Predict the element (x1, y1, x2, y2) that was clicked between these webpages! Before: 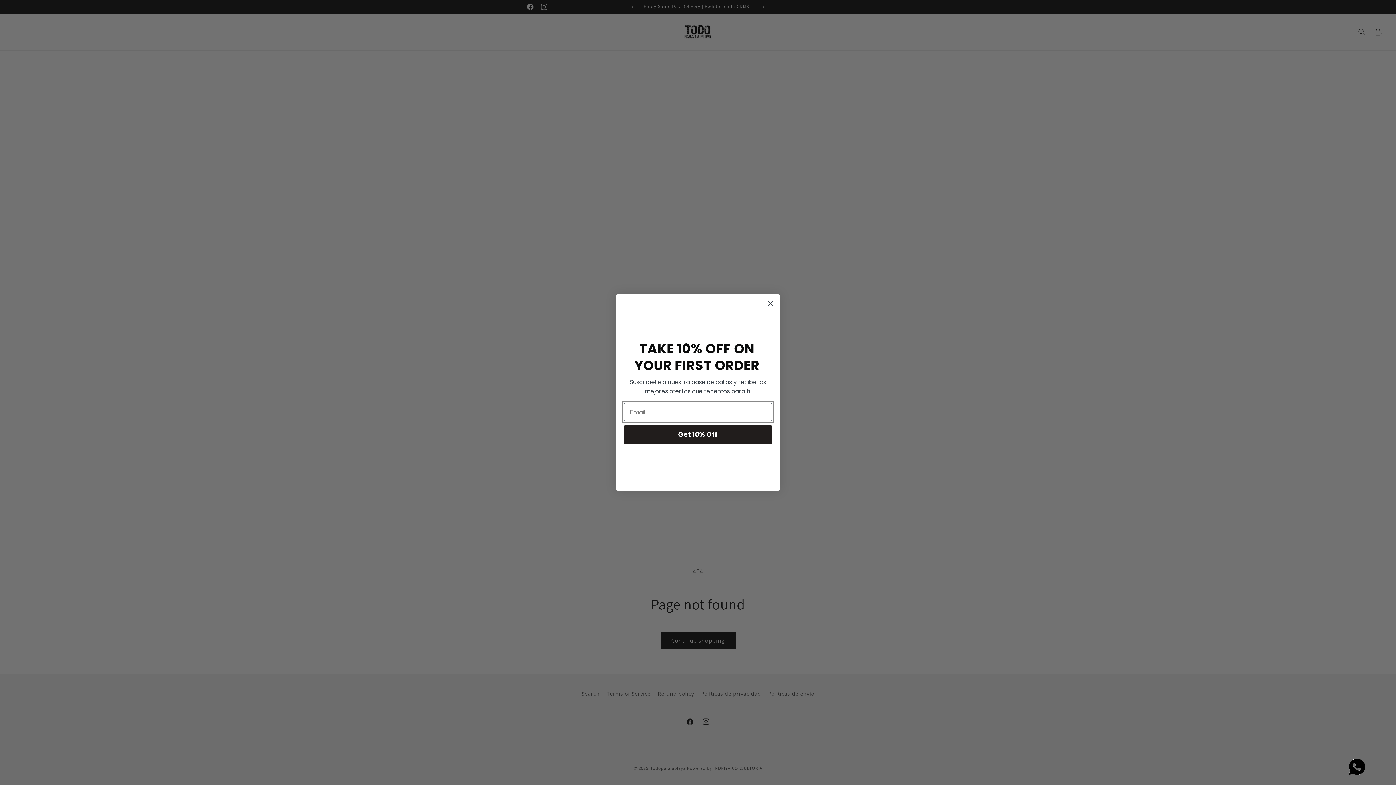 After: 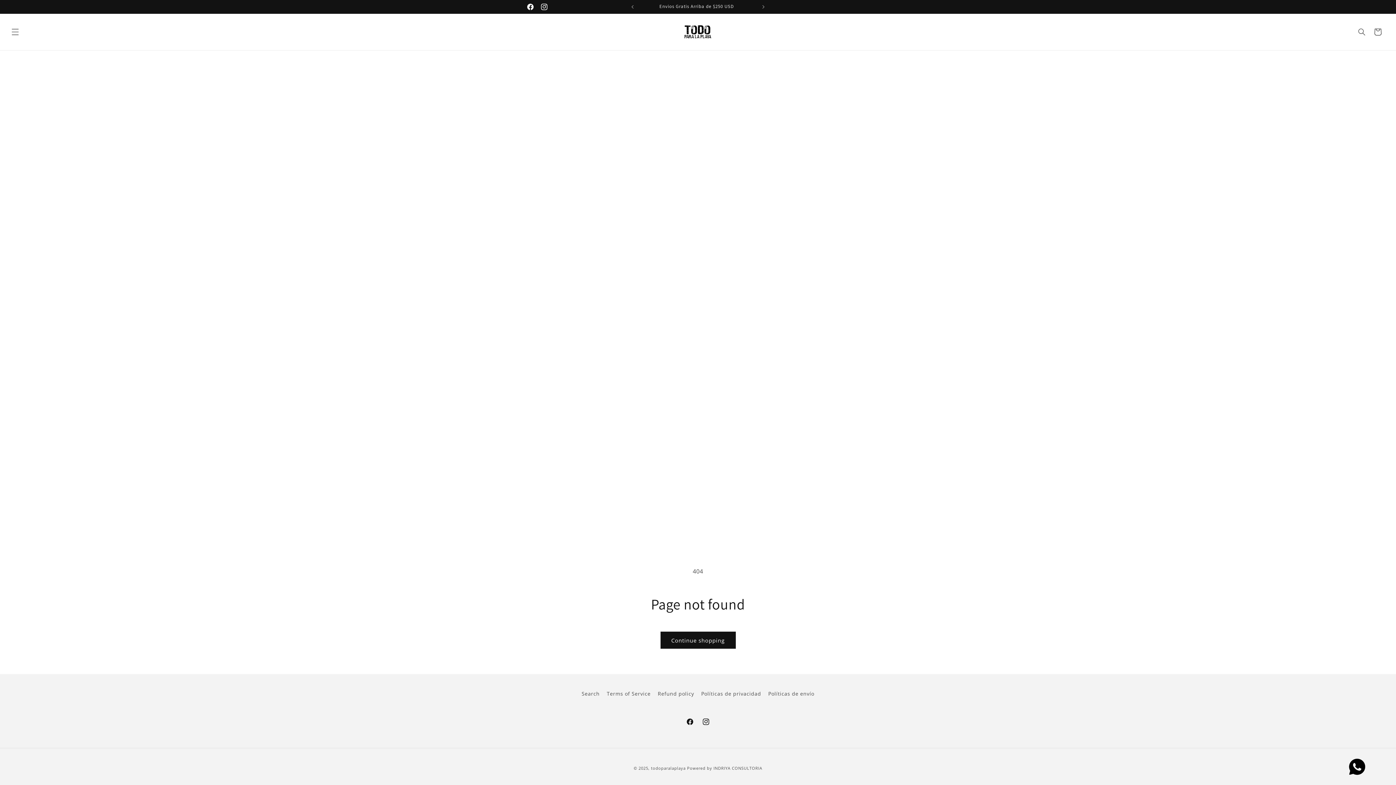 Action: bbox: (764, 297, 777, 310) label: Close dialog